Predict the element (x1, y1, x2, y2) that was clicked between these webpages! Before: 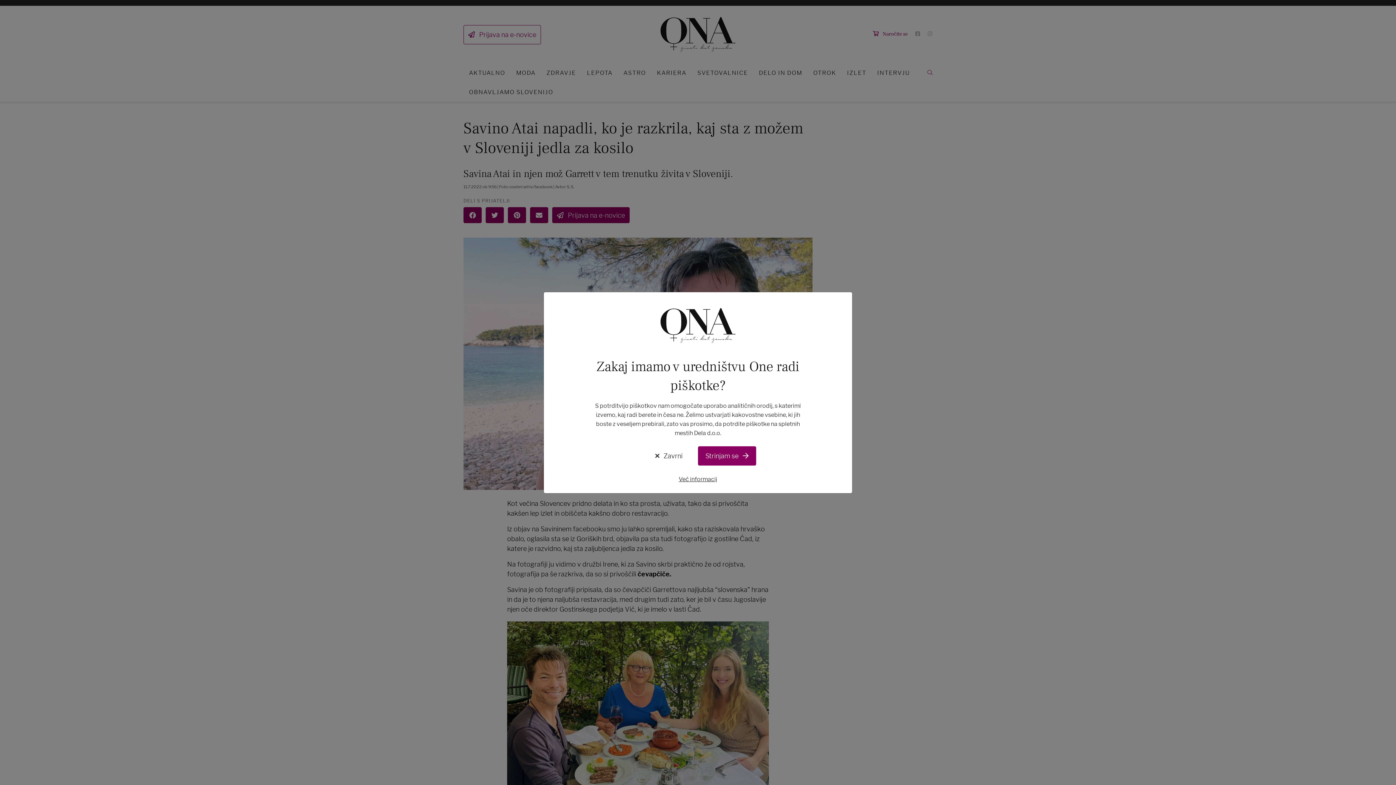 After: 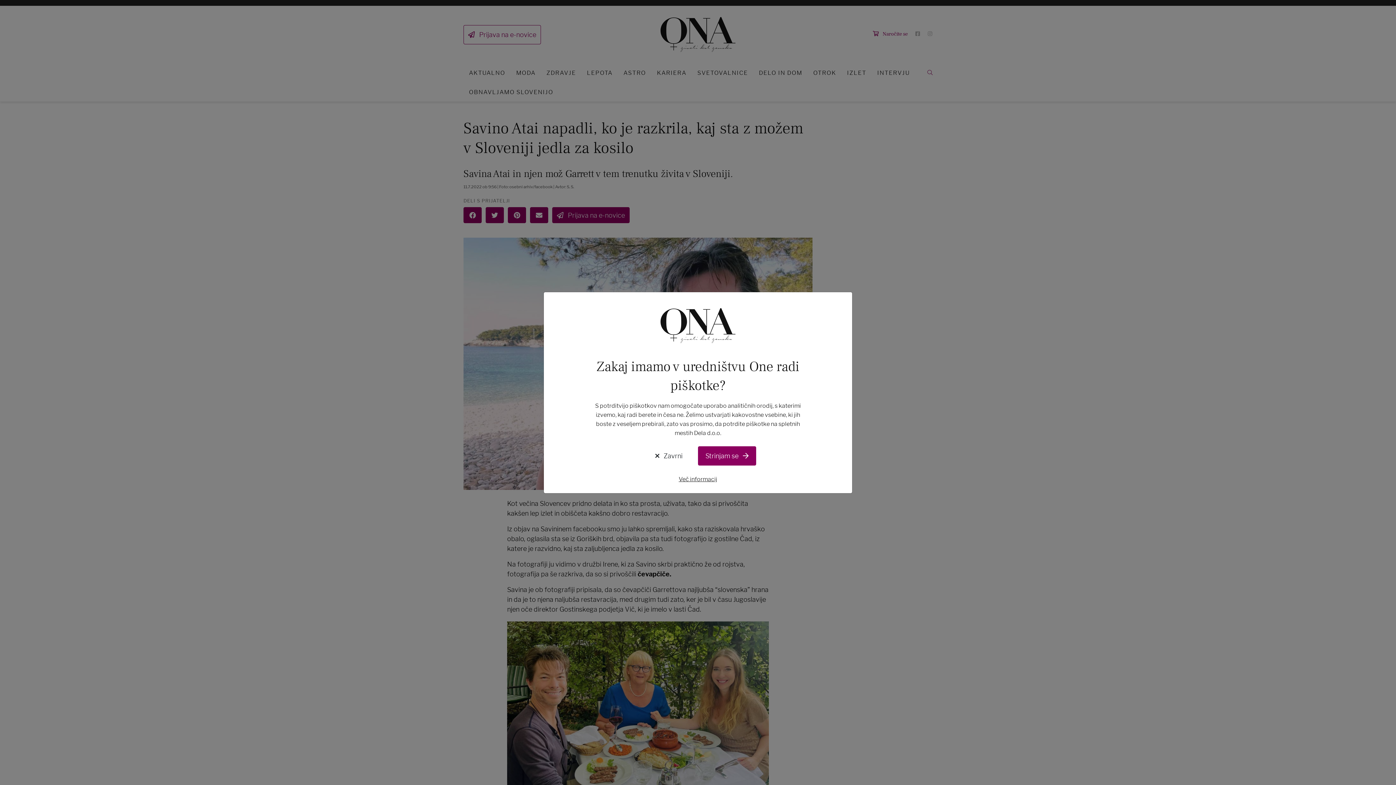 Action: bbox: (589, 474, 807, 484) label: Več informacij